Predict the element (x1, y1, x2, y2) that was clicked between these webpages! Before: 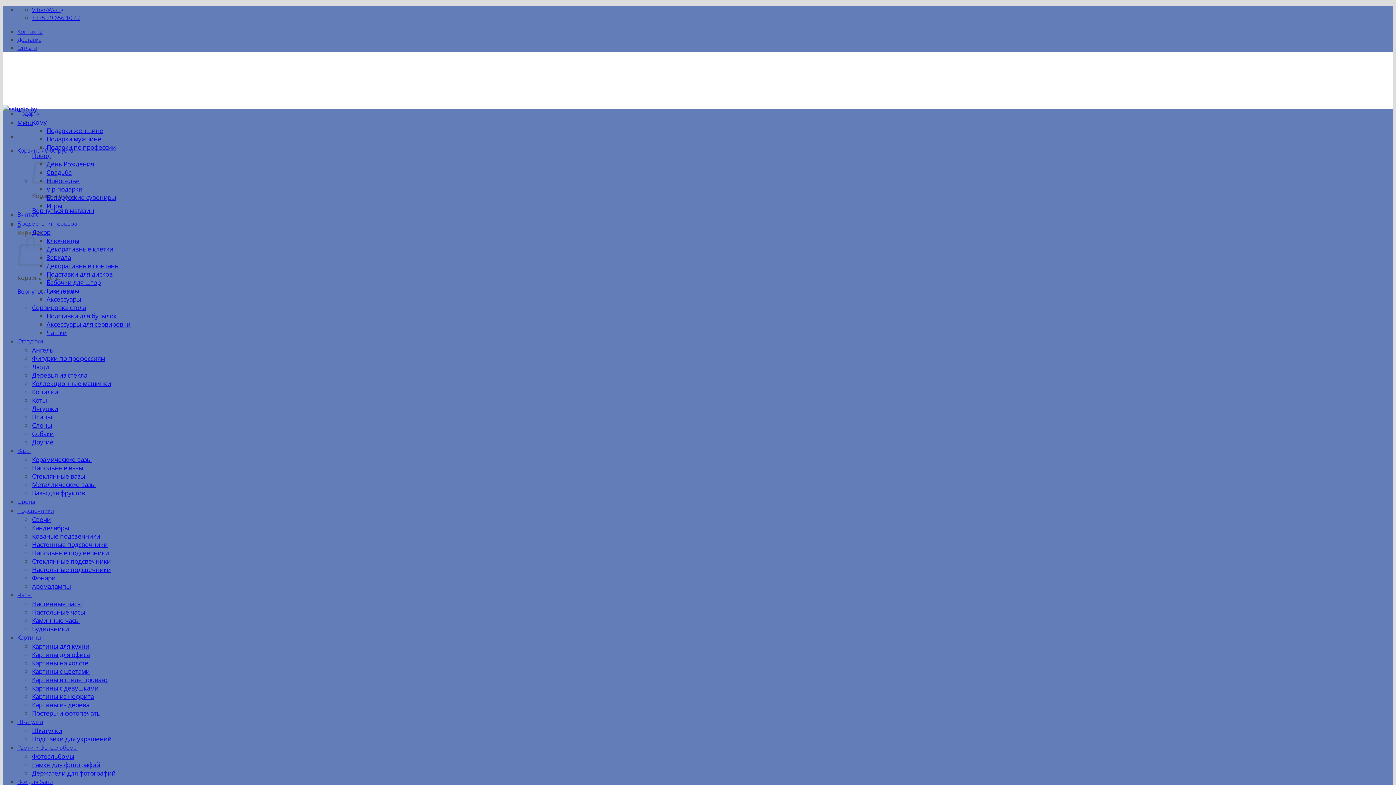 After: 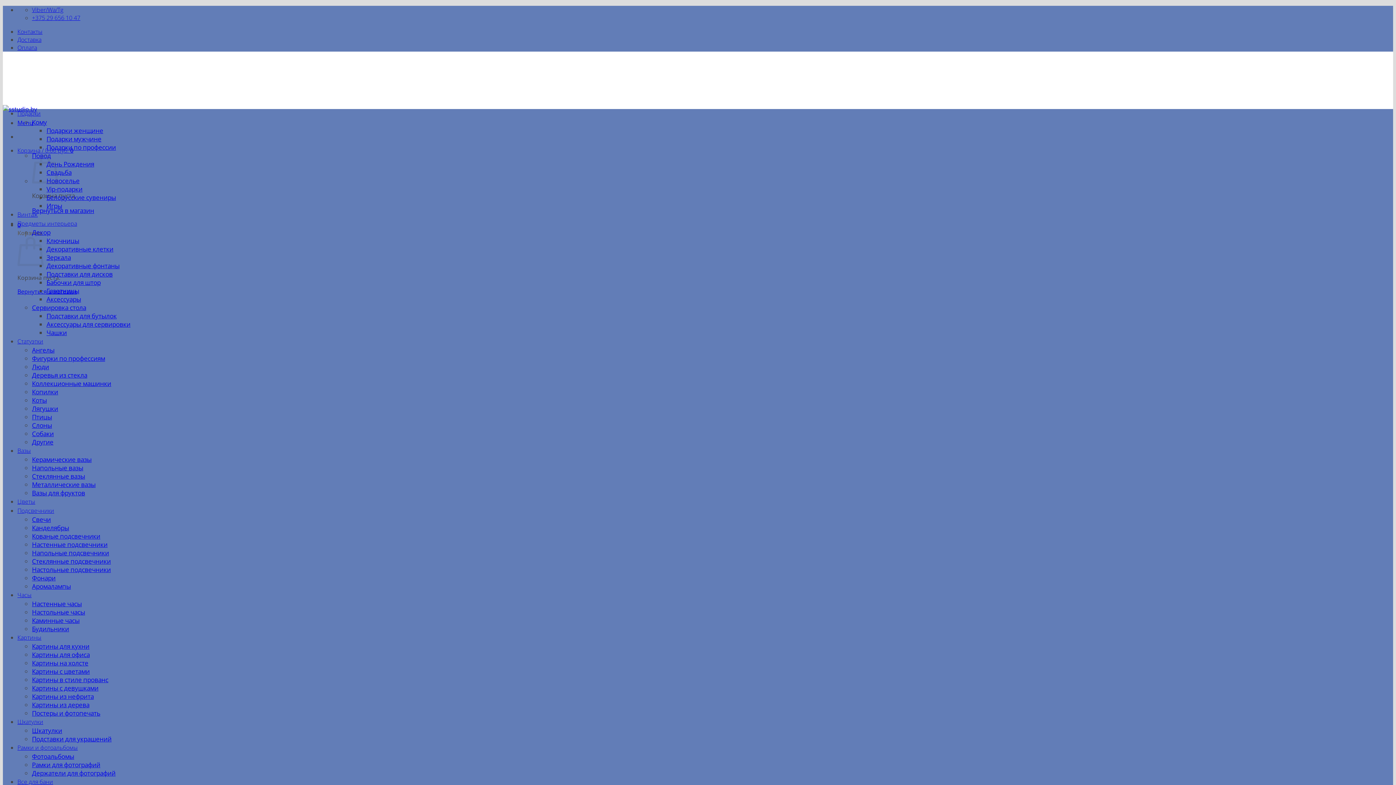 Action: label: Вазы для фруктов bbox: (32, 489, 85, 497)